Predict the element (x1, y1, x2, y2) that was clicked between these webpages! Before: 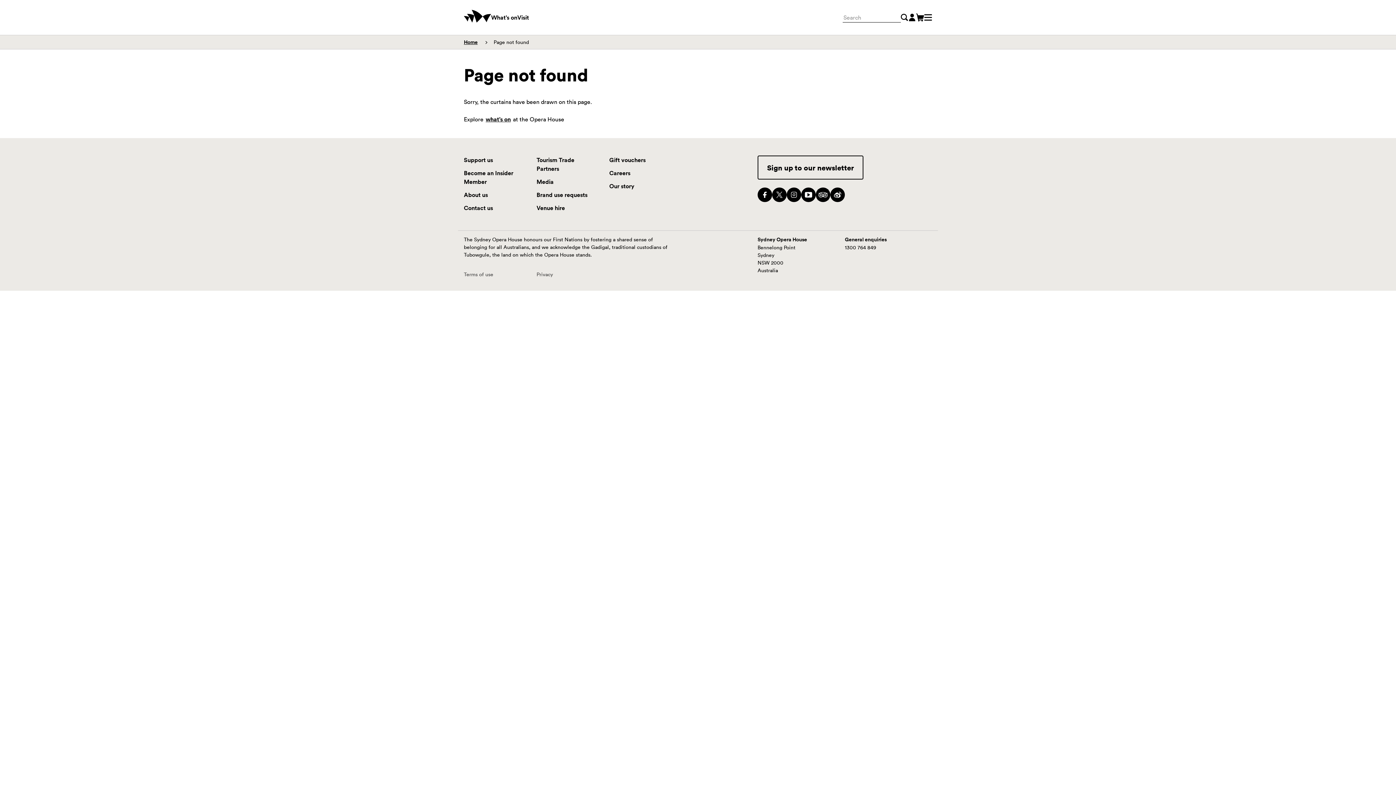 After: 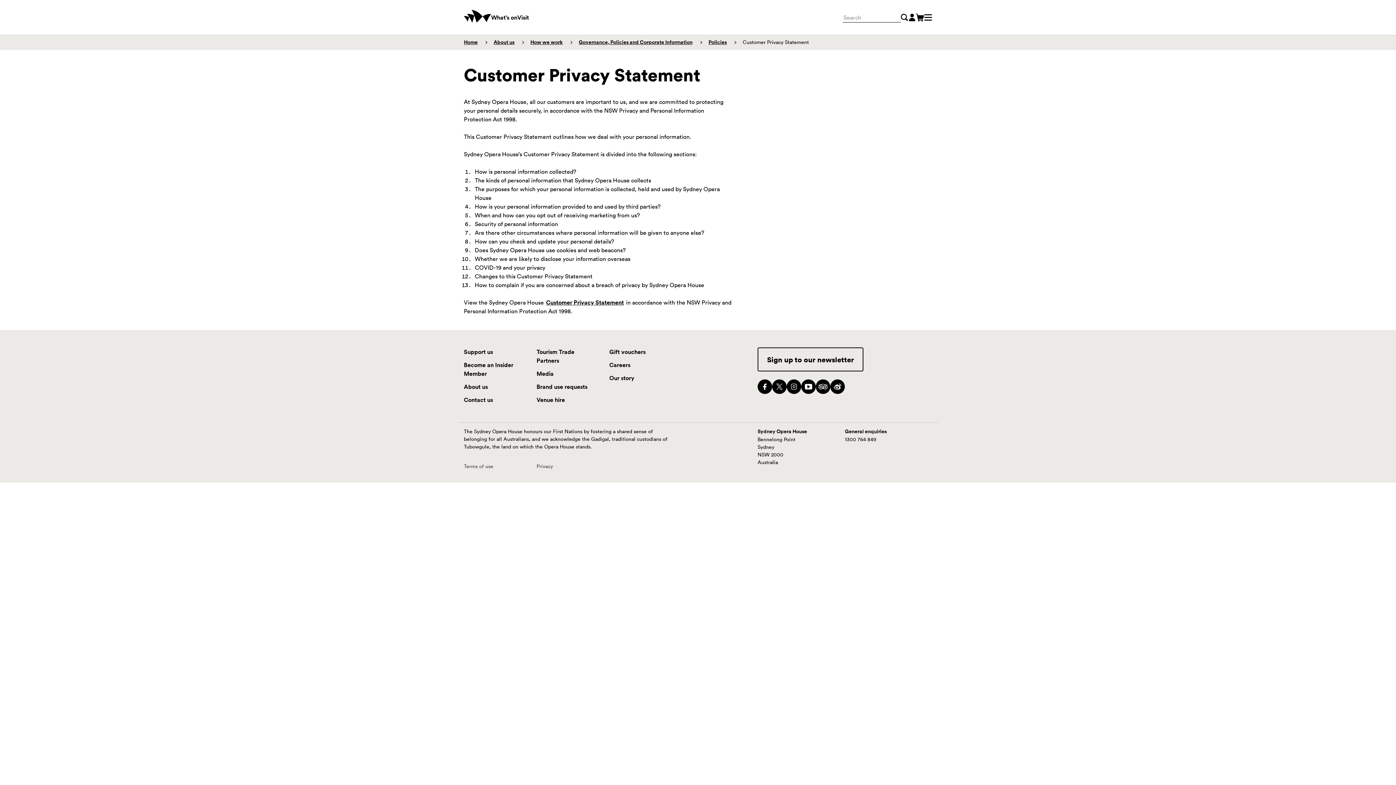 Action: label: Privacy bbox: (536, 270, 553, 277)